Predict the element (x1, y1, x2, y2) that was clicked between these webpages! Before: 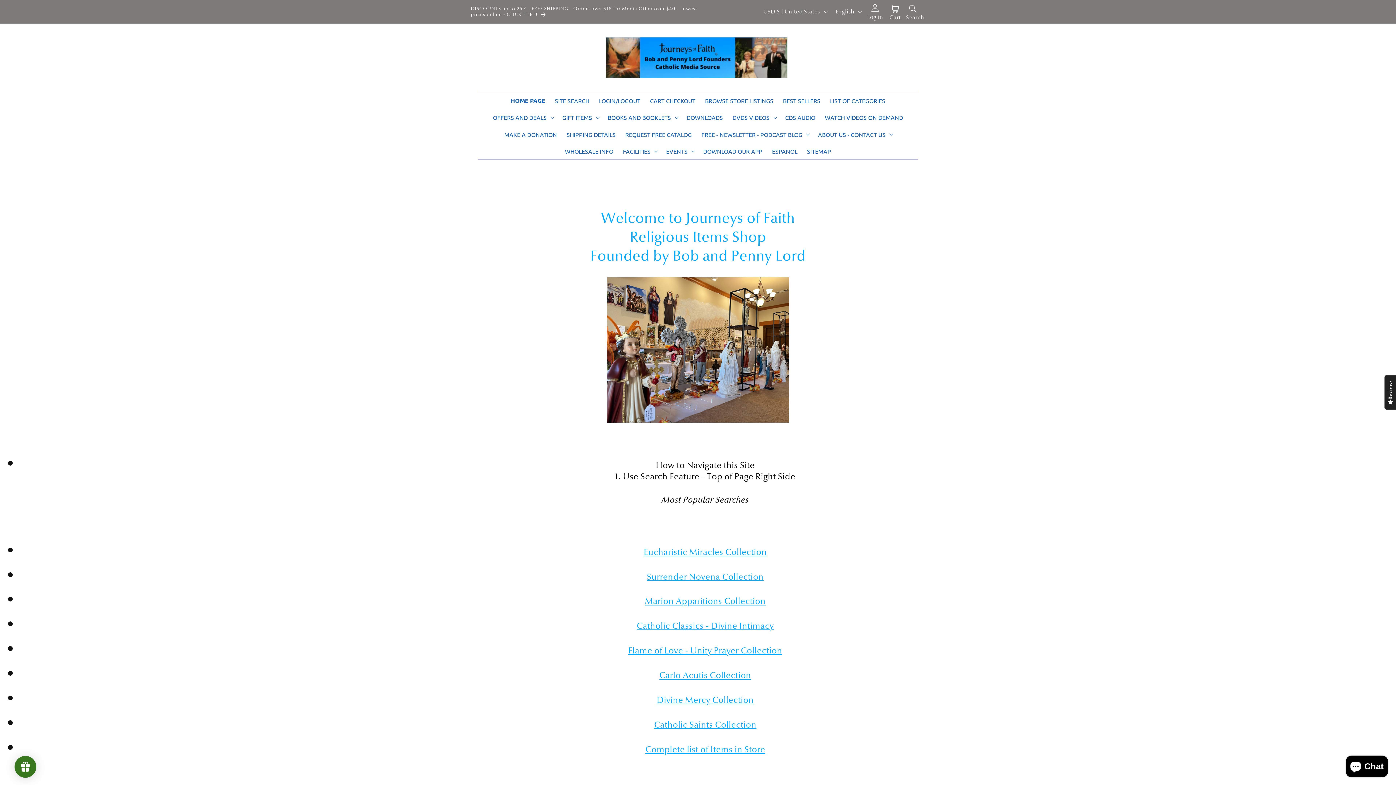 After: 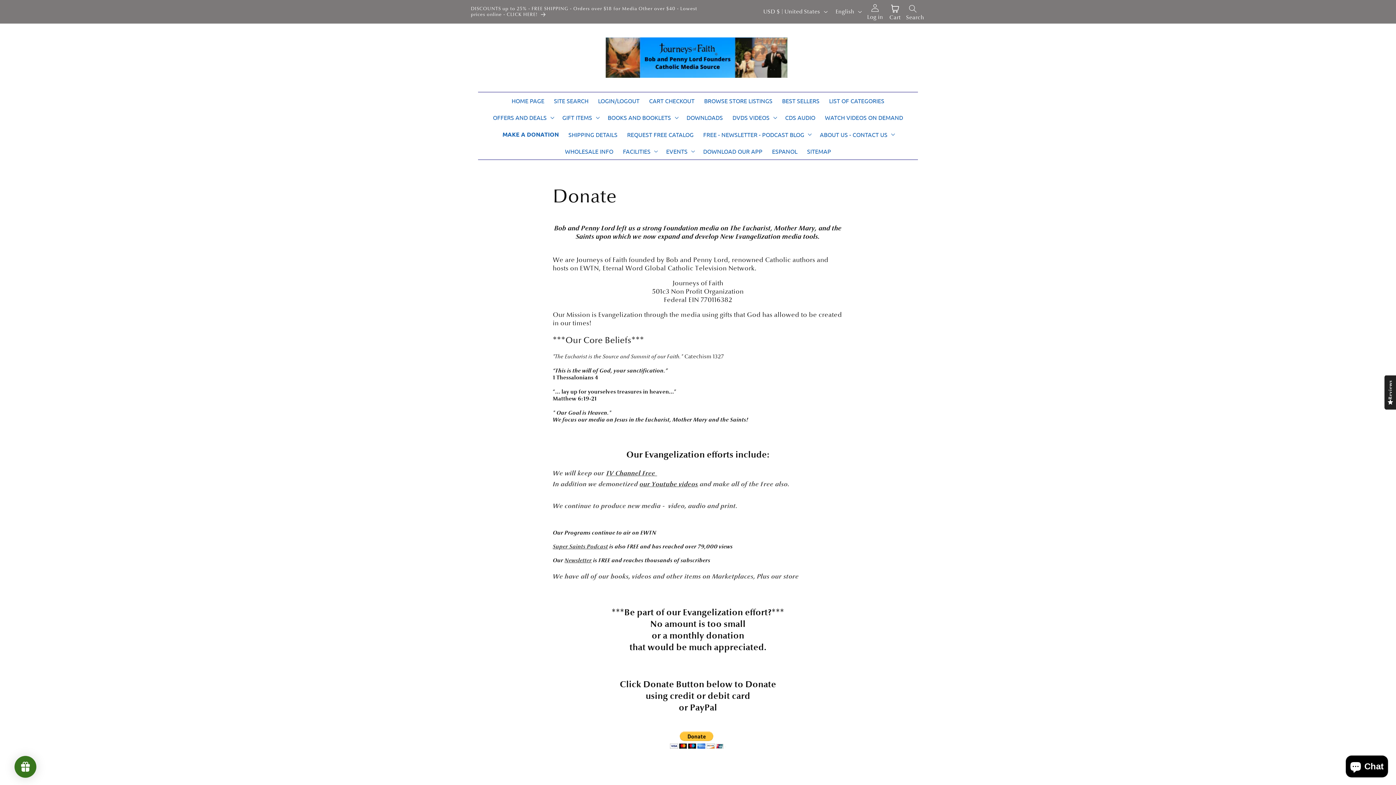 Action: label: MAKE A DONATION bbox: (499, 125, 561, 142)